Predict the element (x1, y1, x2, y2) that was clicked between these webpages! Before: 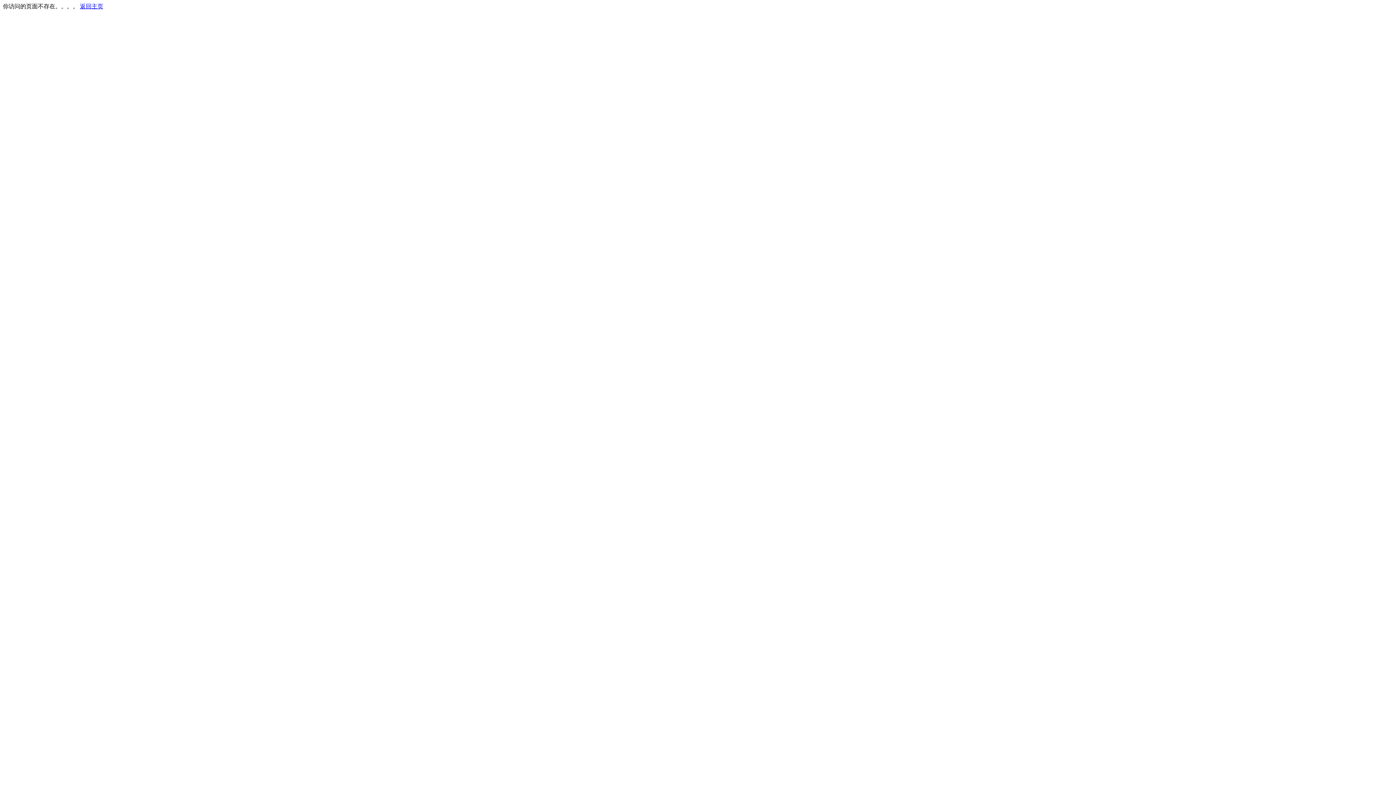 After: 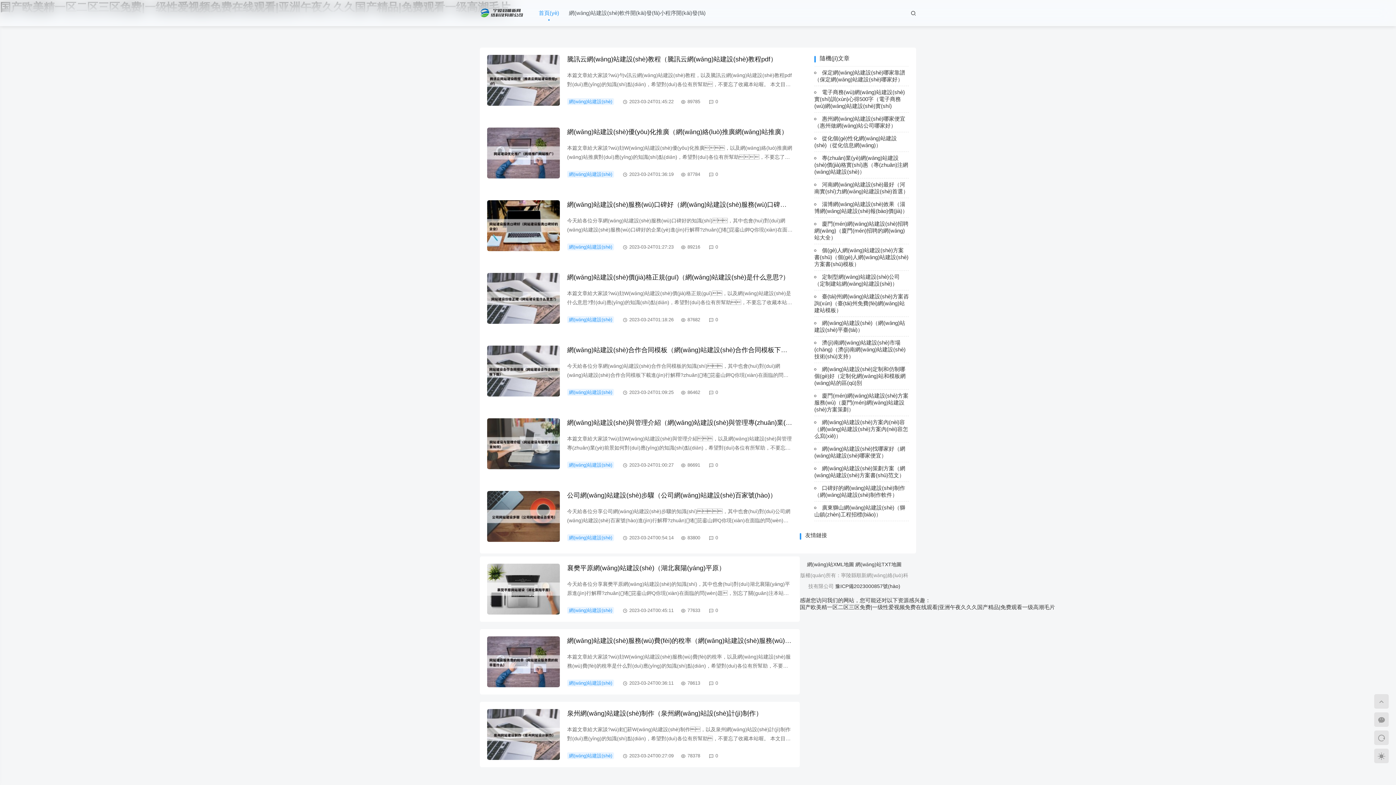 Action: label: 返回主页 bbox: (80, 3, 103, 9)